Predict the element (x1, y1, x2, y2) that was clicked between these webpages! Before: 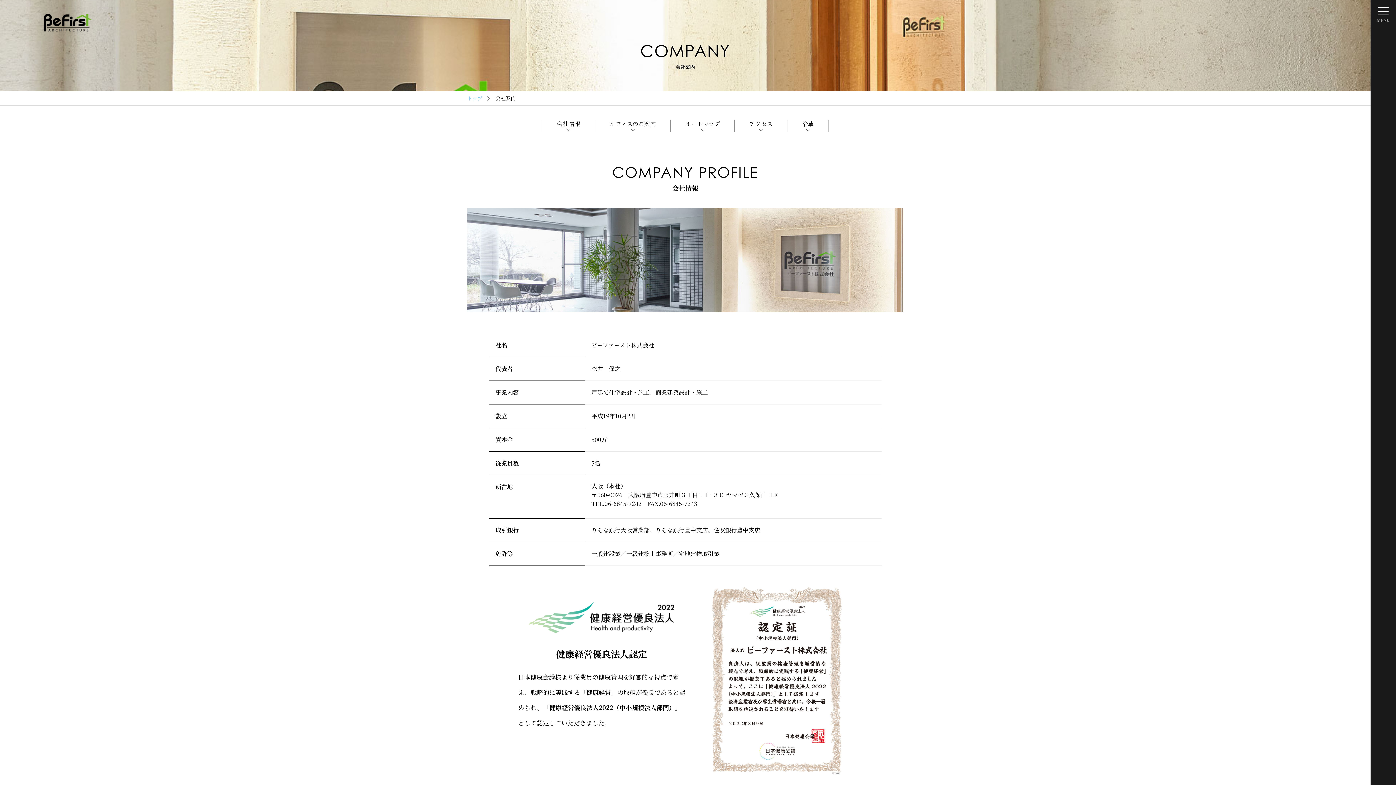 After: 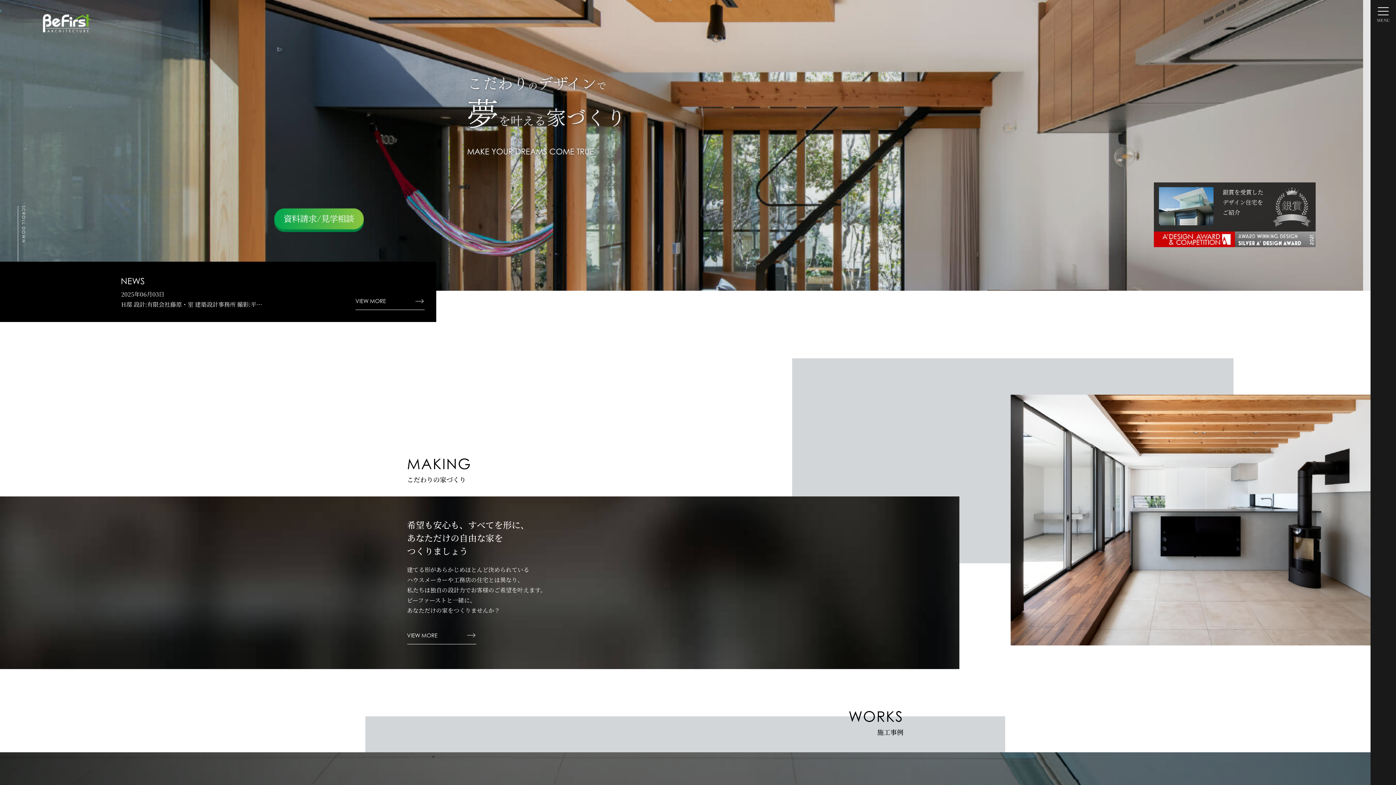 Action: label: トップ bbox: (467, 94, 482, 101)